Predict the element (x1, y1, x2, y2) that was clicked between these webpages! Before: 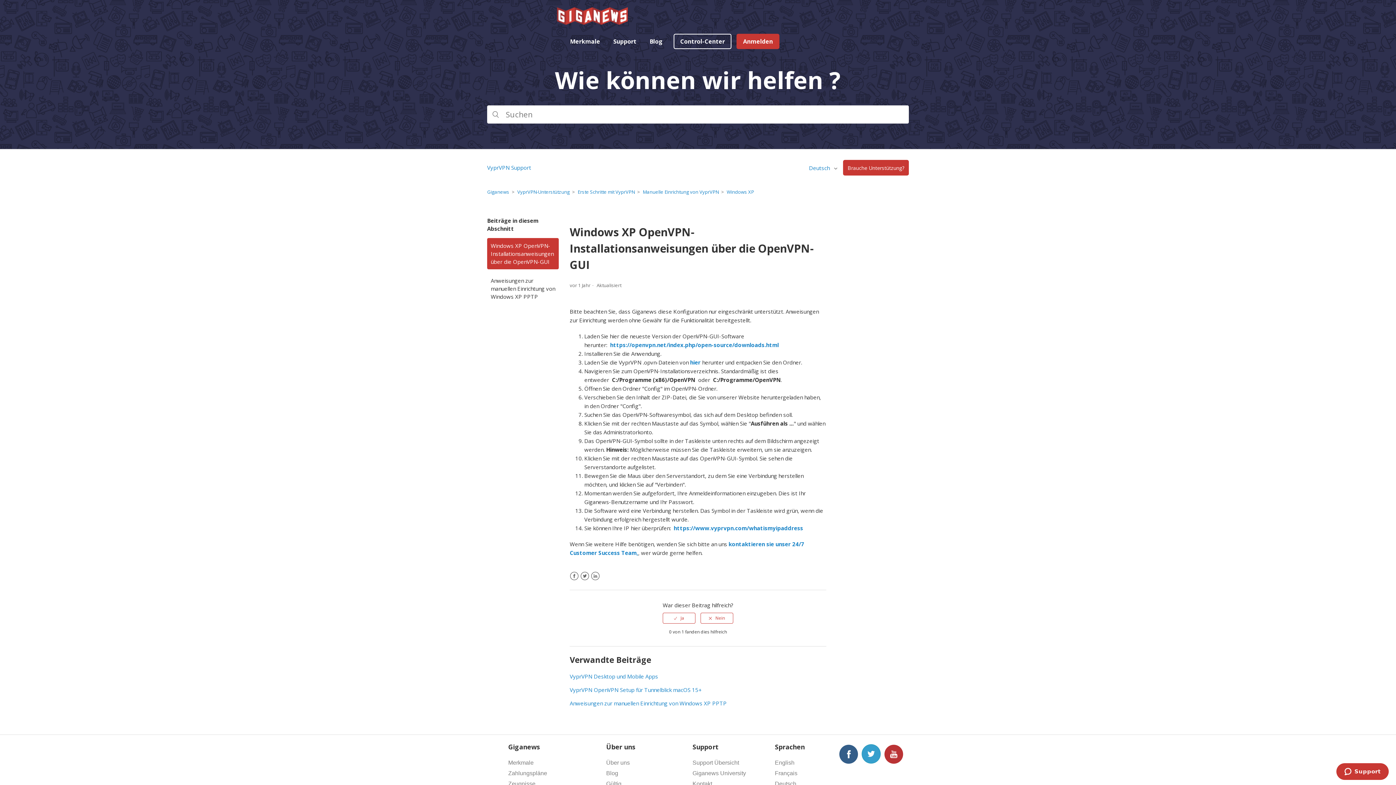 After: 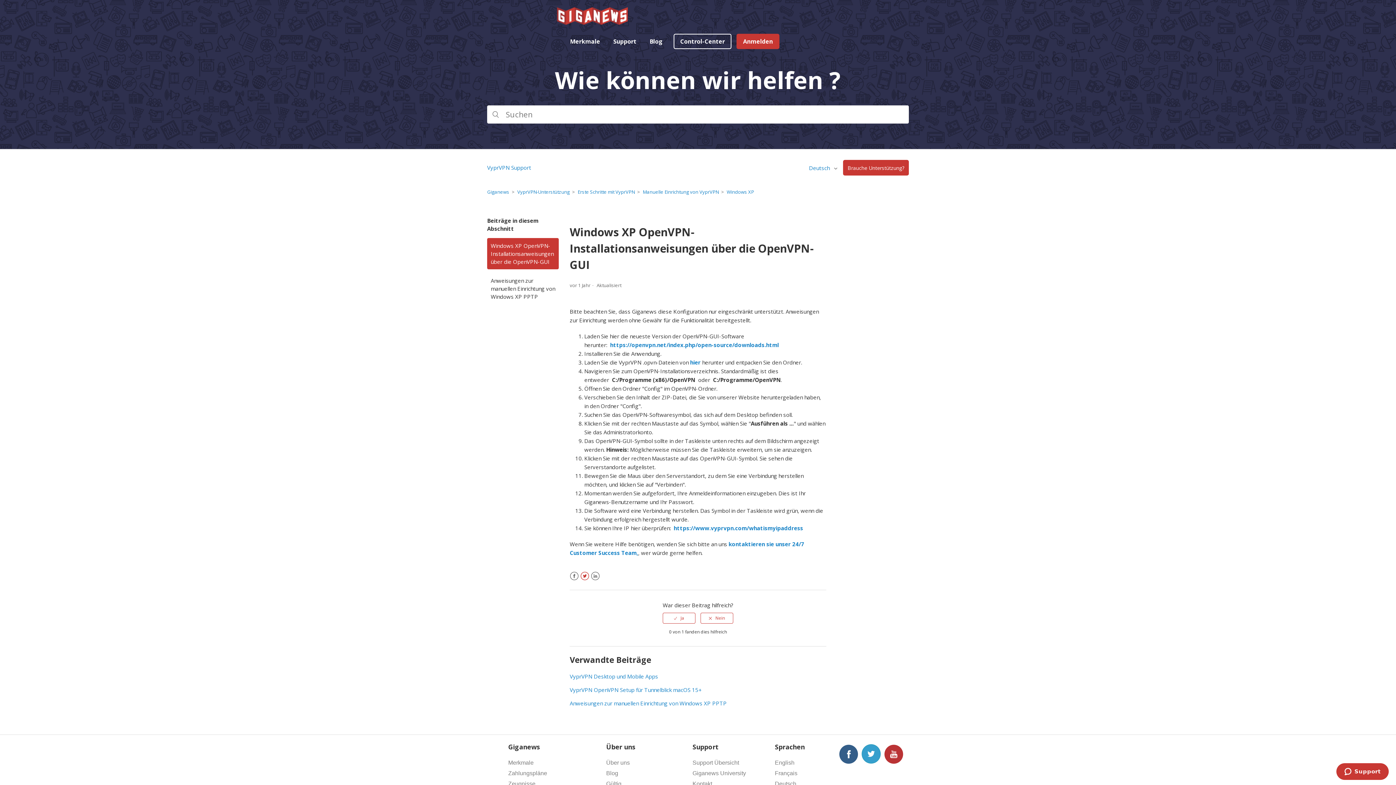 Action: label: X Corp bbox: (580, 572, 589, 581)